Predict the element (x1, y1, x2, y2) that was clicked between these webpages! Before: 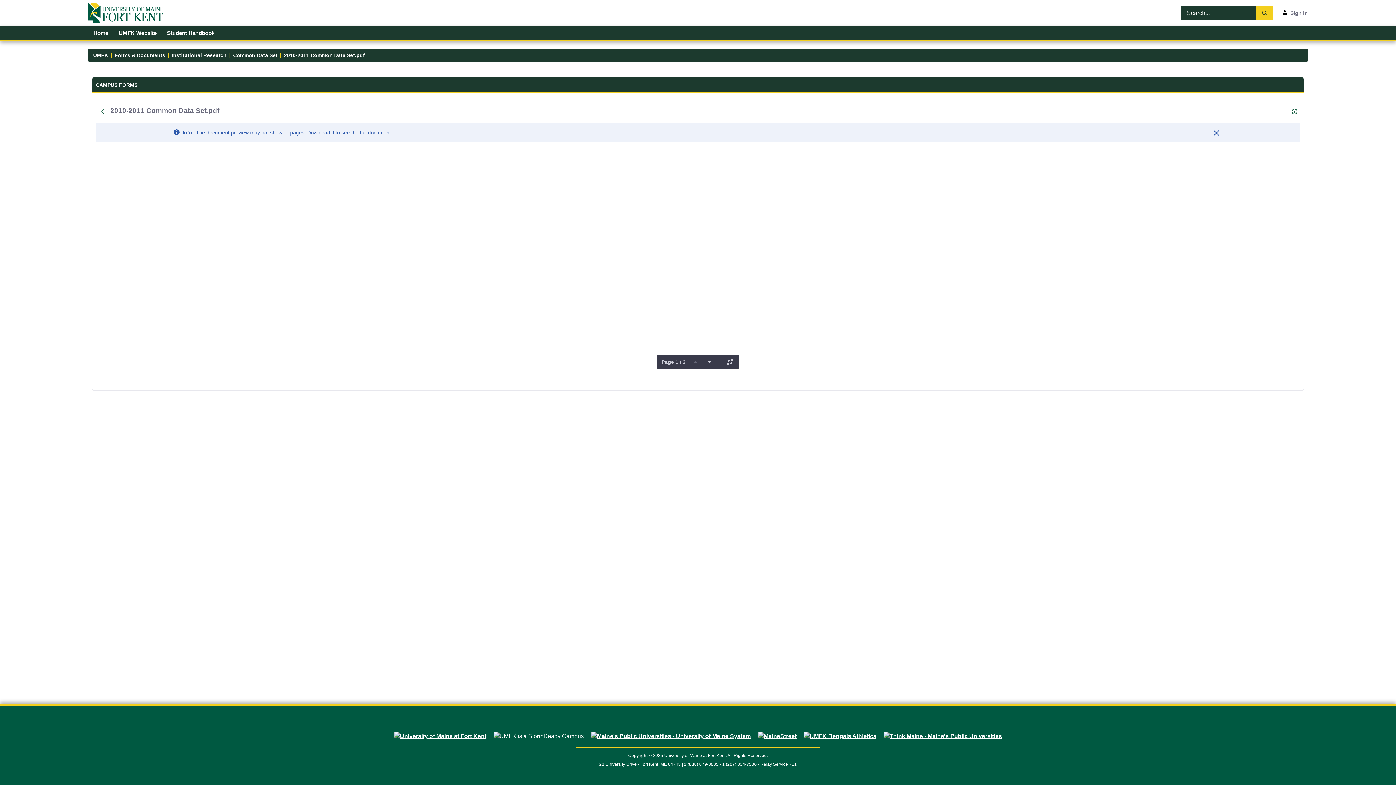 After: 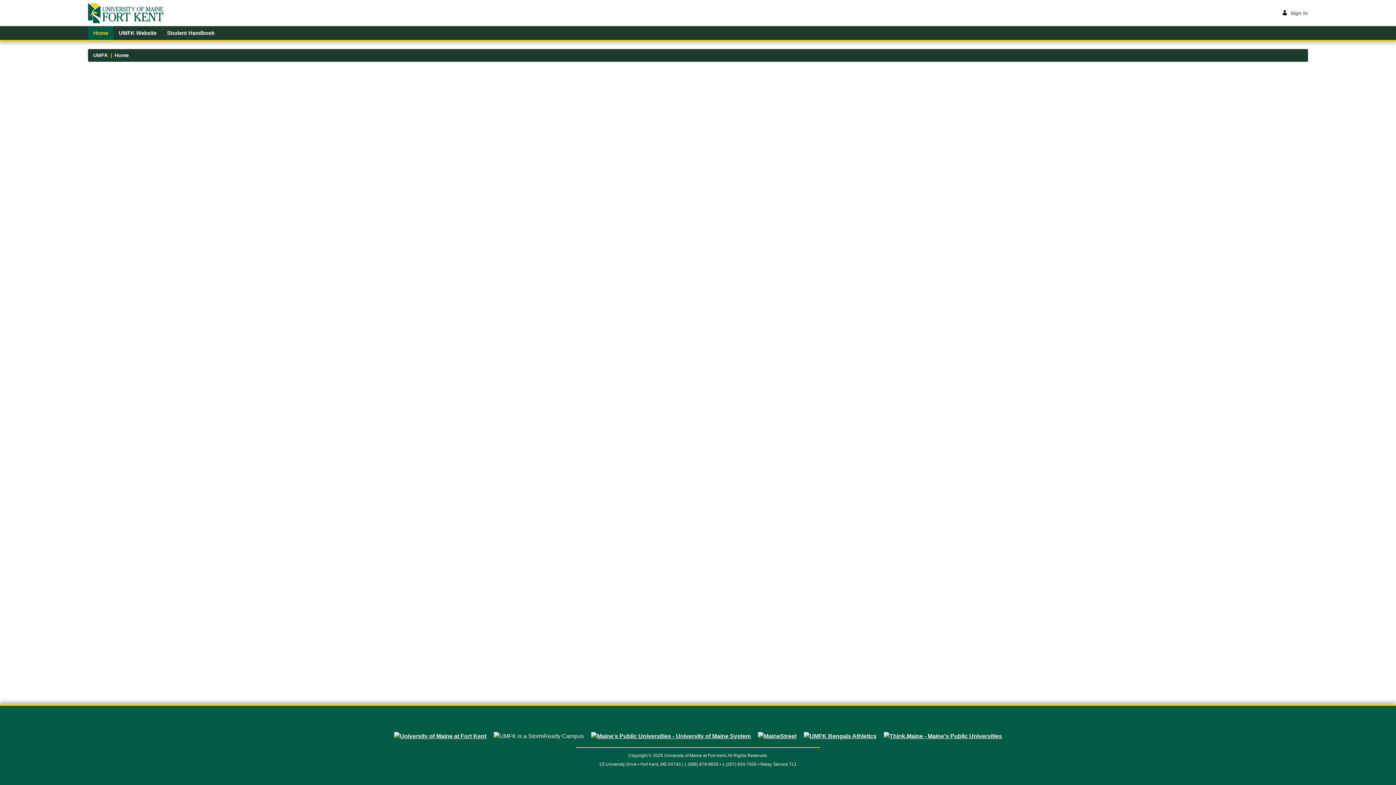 Action: label: Home bbox: (88, 26, 113, 40)